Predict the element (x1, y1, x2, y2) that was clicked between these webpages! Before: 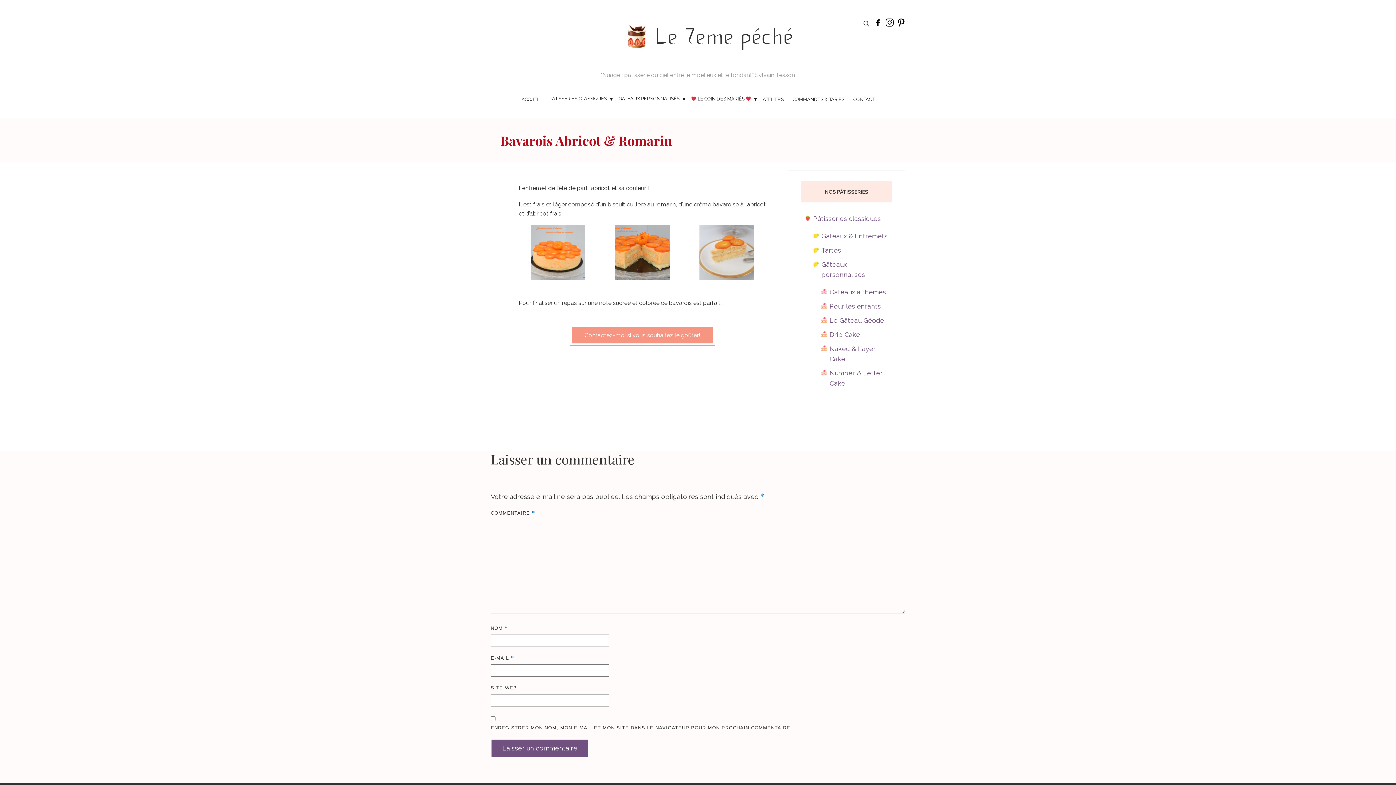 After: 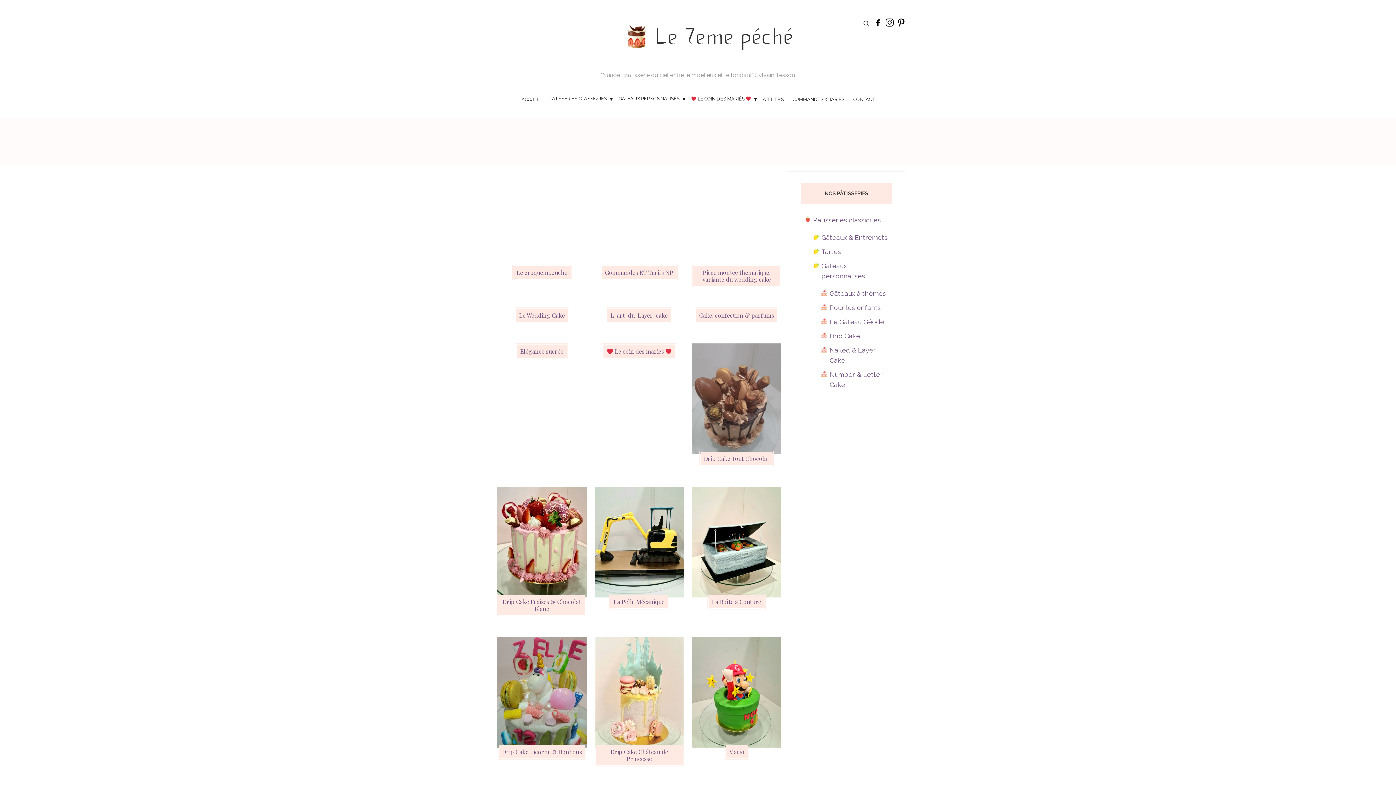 Action: bbox: (860, 16, 873, 31) label:  